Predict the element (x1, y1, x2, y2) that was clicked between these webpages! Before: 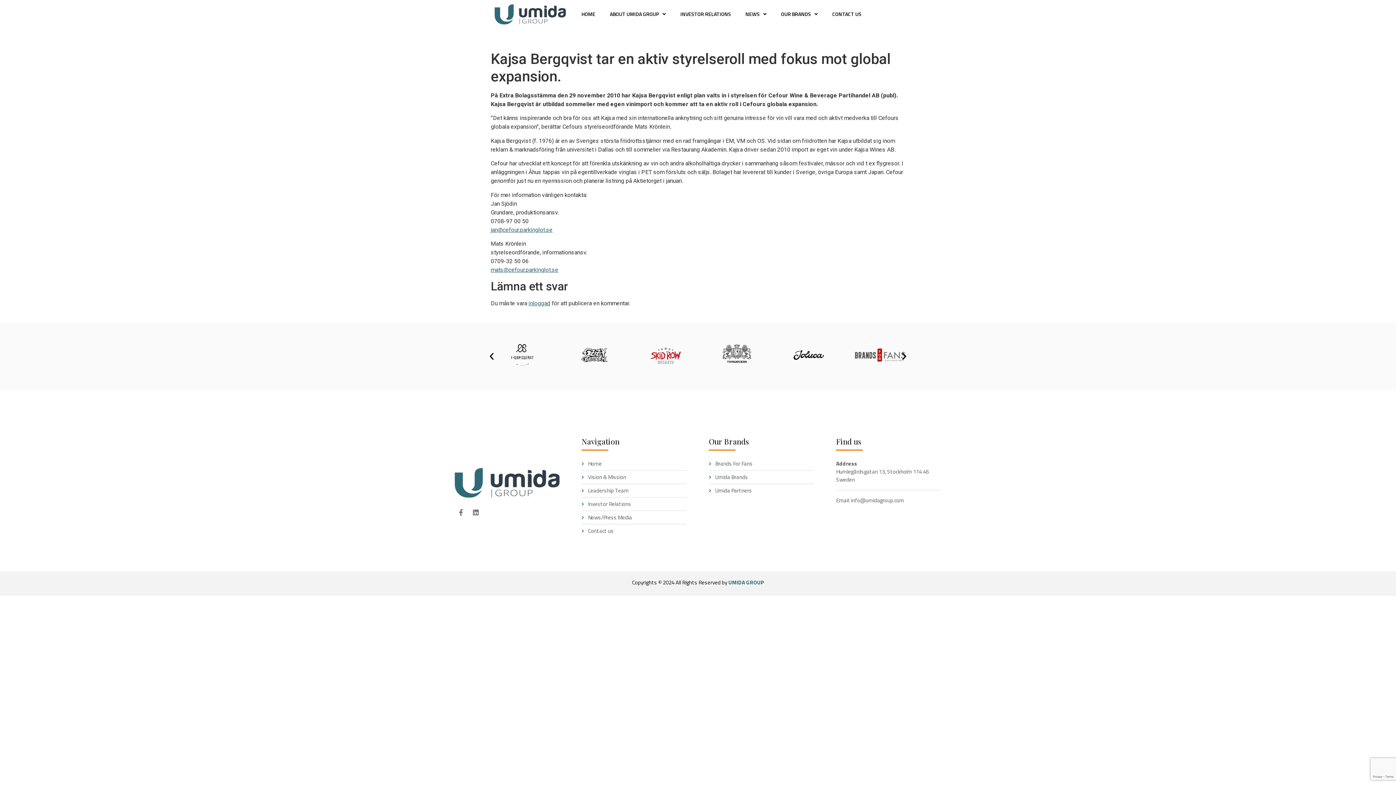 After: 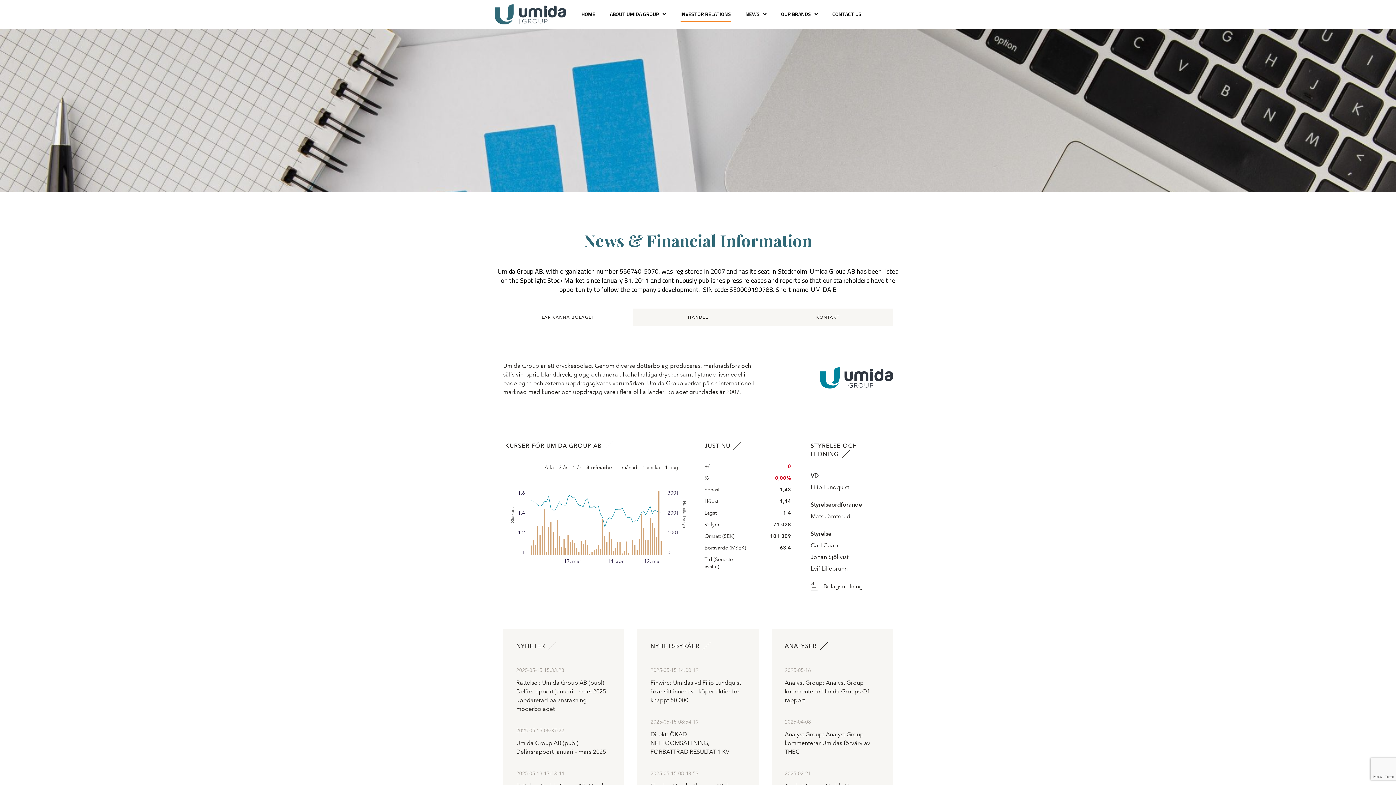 Action: bbox: (581, 500, 687, 508) label: Investor Relations